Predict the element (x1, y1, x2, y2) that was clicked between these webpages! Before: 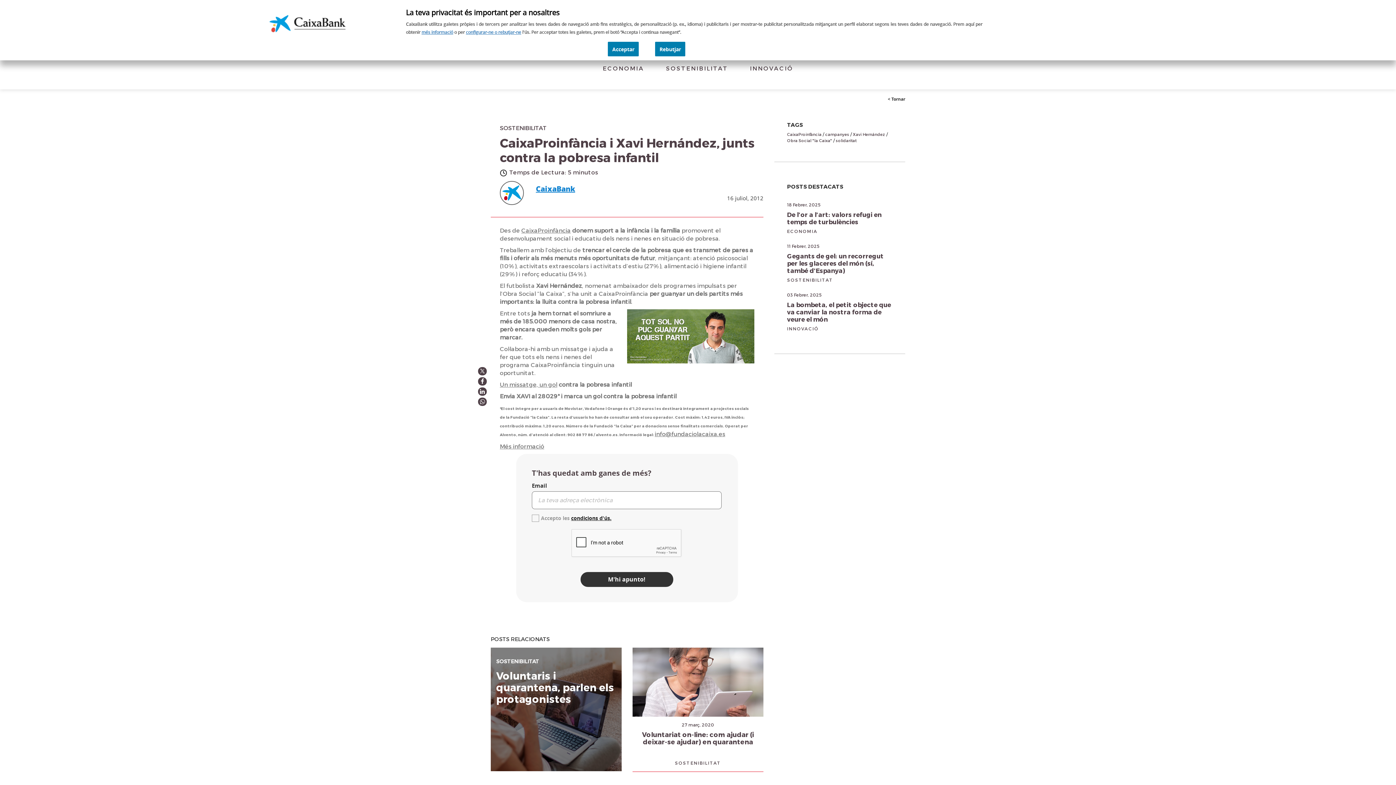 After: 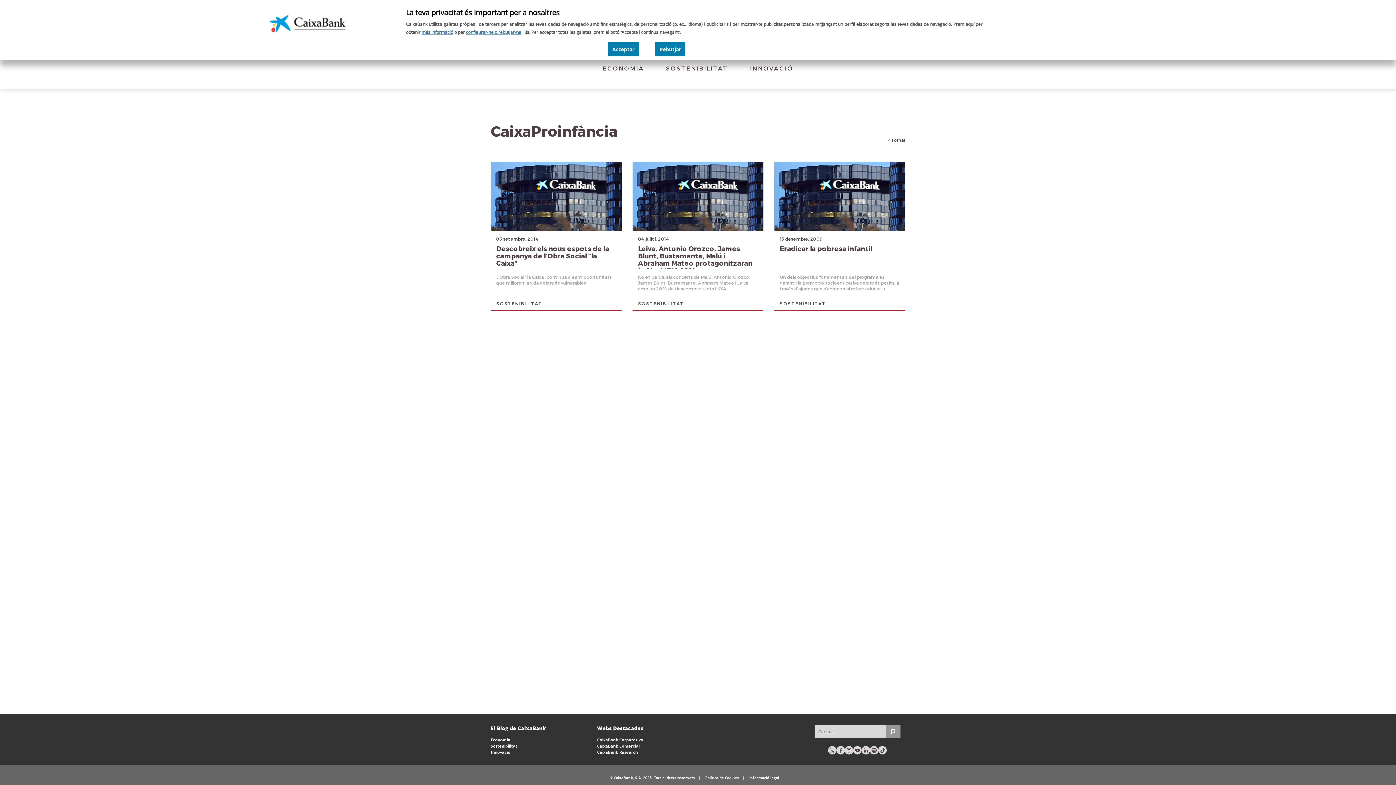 Action: label: CaixaProinfància bbox: (787, 132, 821, 136)